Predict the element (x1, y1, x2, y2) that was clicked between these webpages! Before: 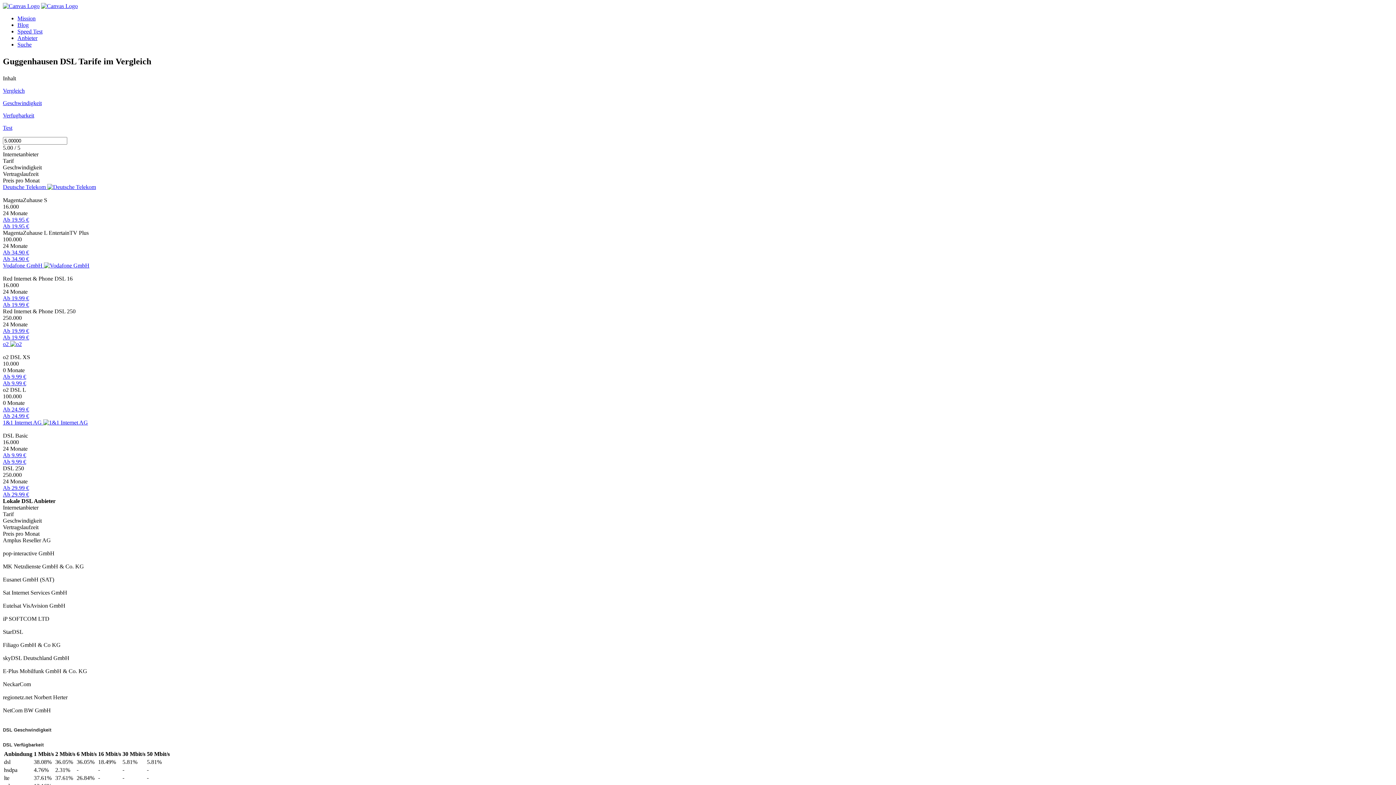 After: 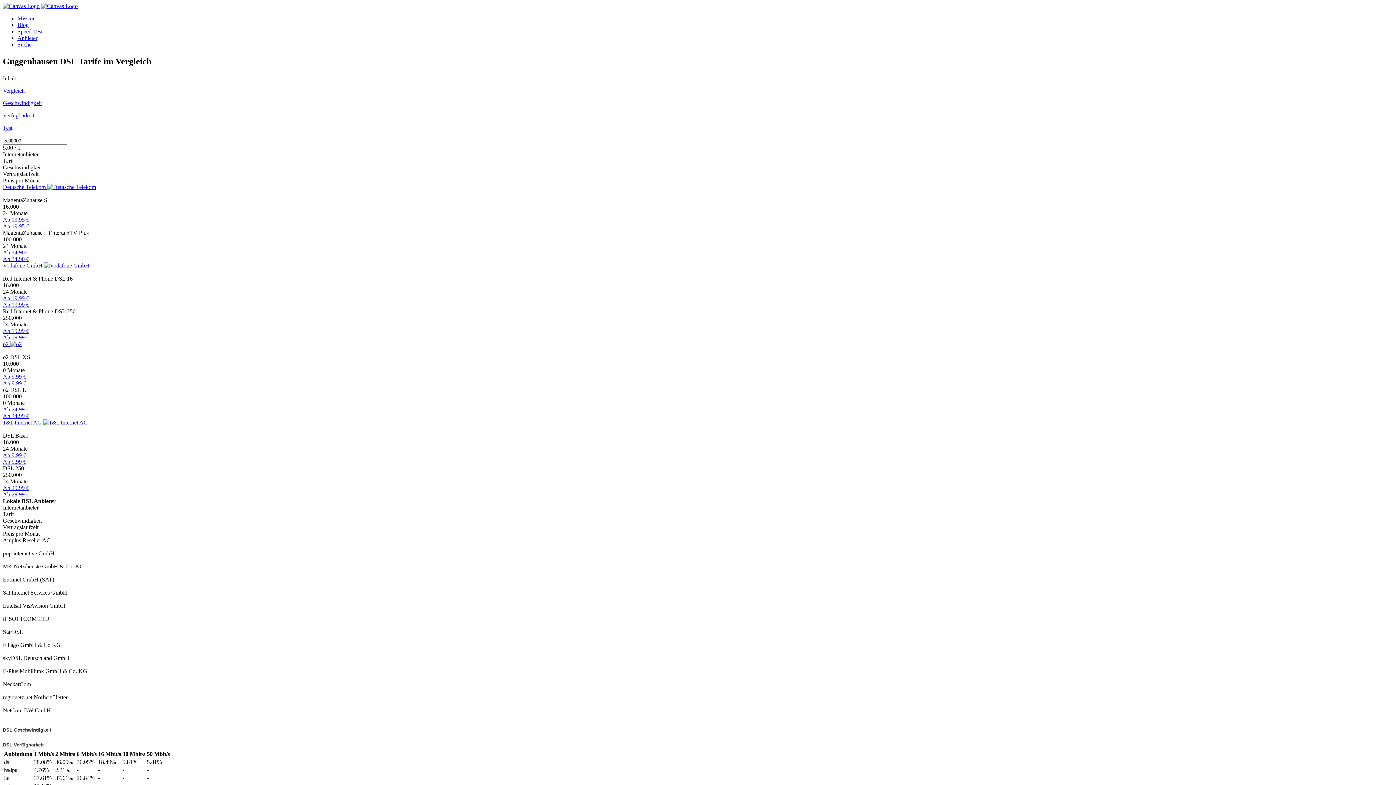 Action: bbox: (2, 328, 29, 334) label: Ab 19.99 €